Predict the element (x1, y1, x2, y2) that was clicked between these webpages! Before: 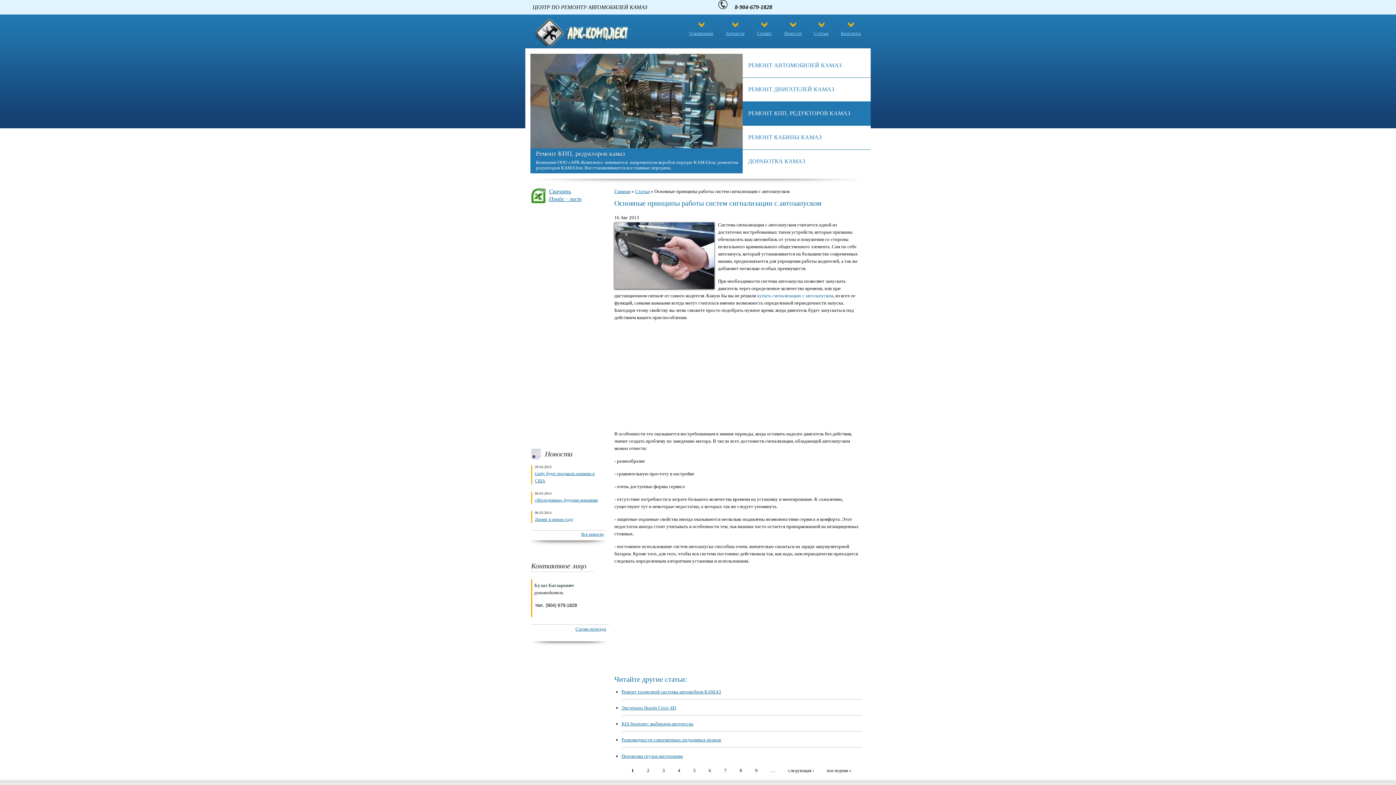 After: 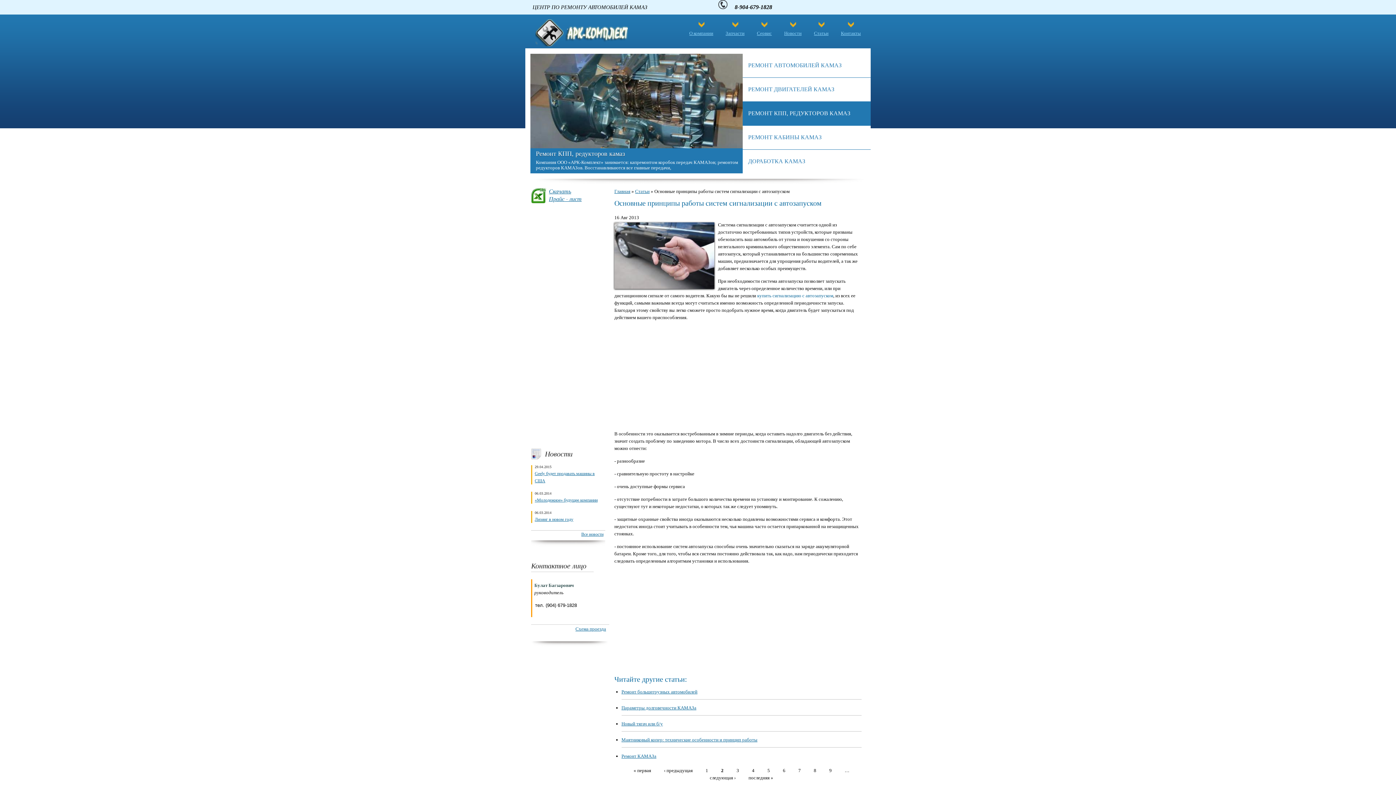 Action: bbox: (647, 768, 649, 773) label: 2